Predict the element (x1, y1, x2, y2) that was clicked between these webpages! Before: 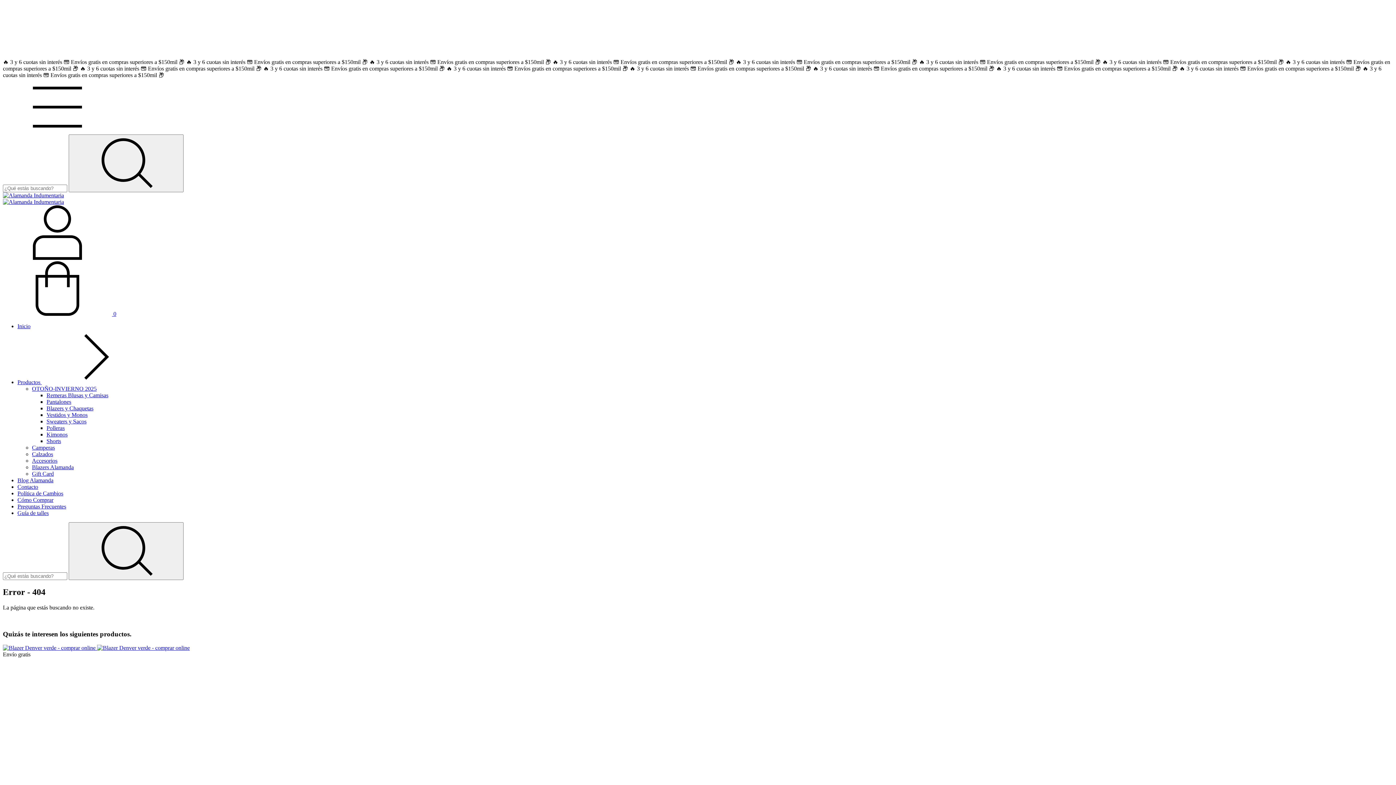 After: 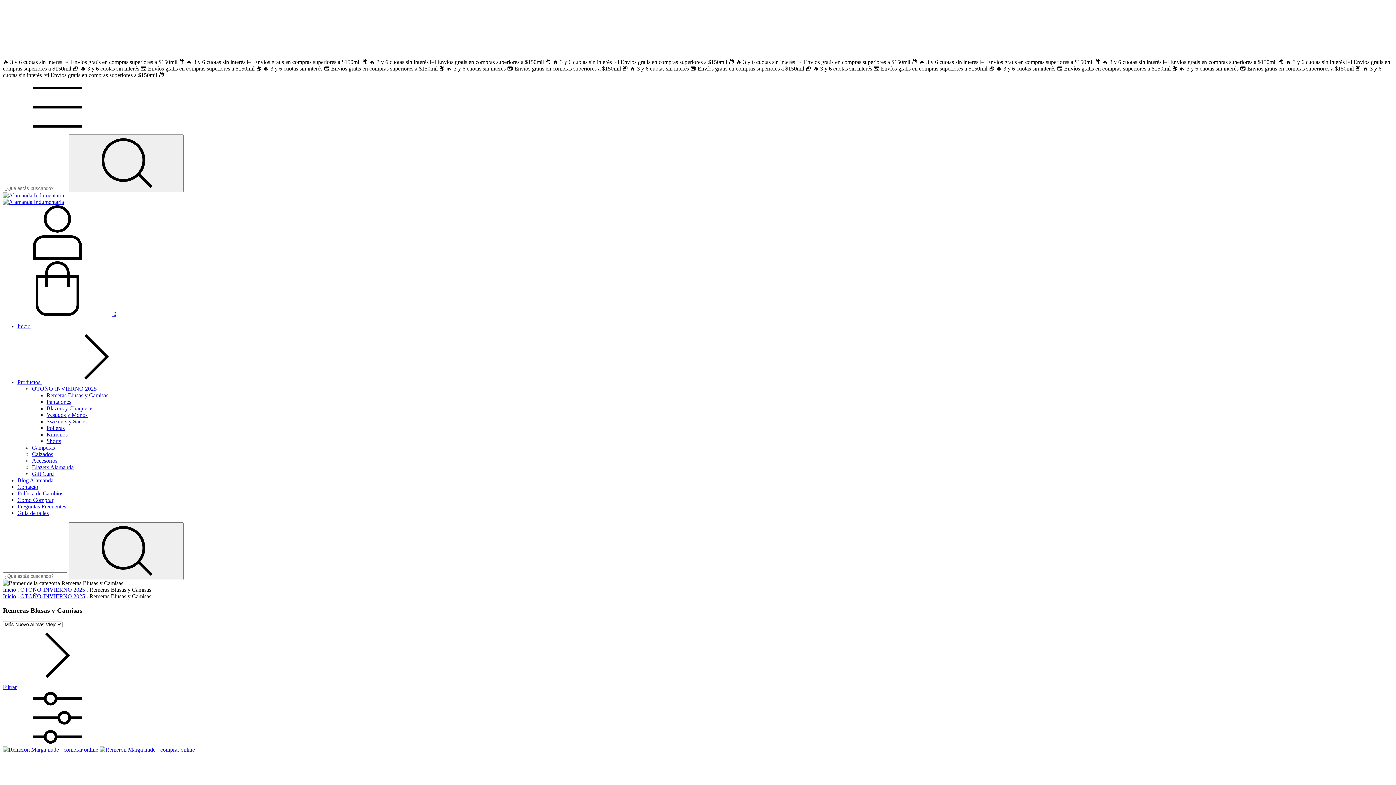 Action: label: Remeras Blusas y Camisas bbox: (46, 392, 108, 398)